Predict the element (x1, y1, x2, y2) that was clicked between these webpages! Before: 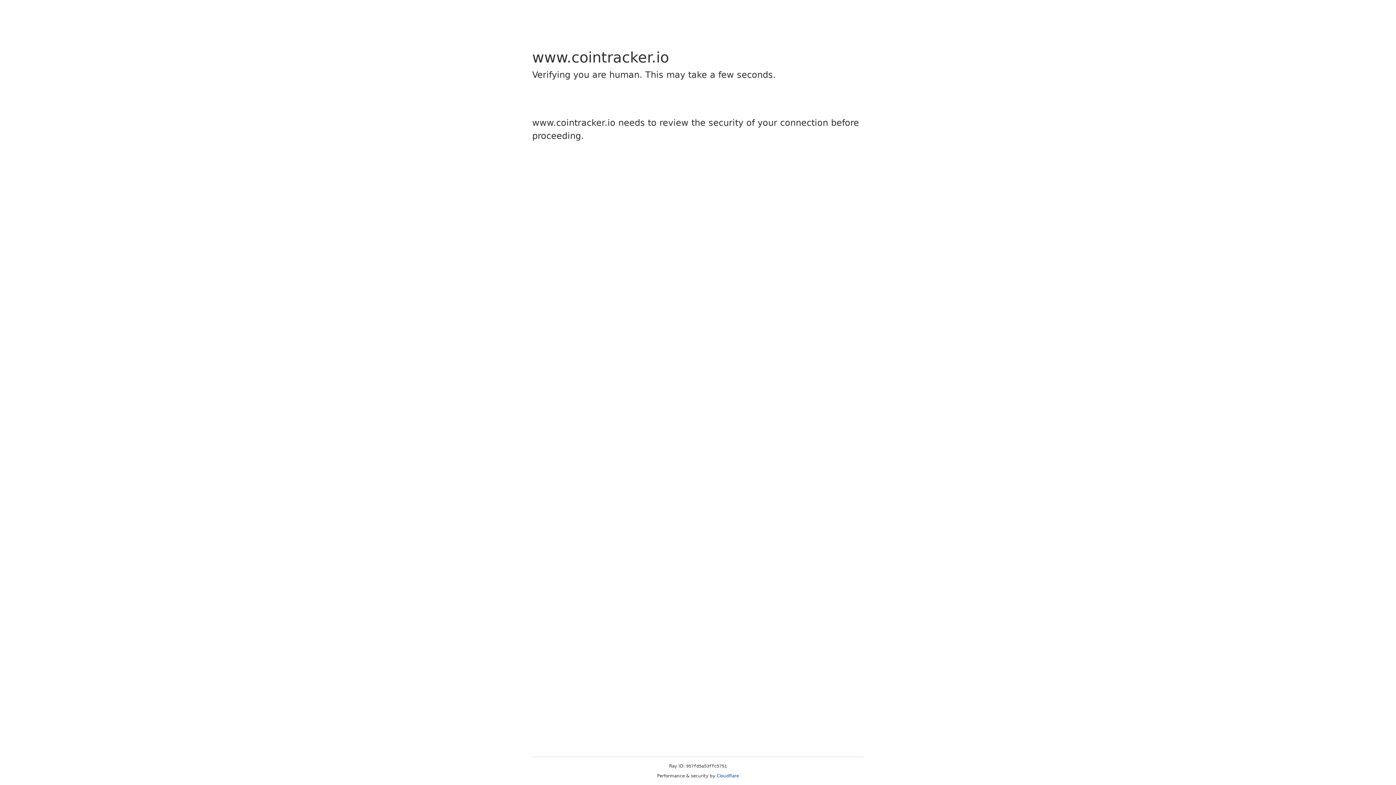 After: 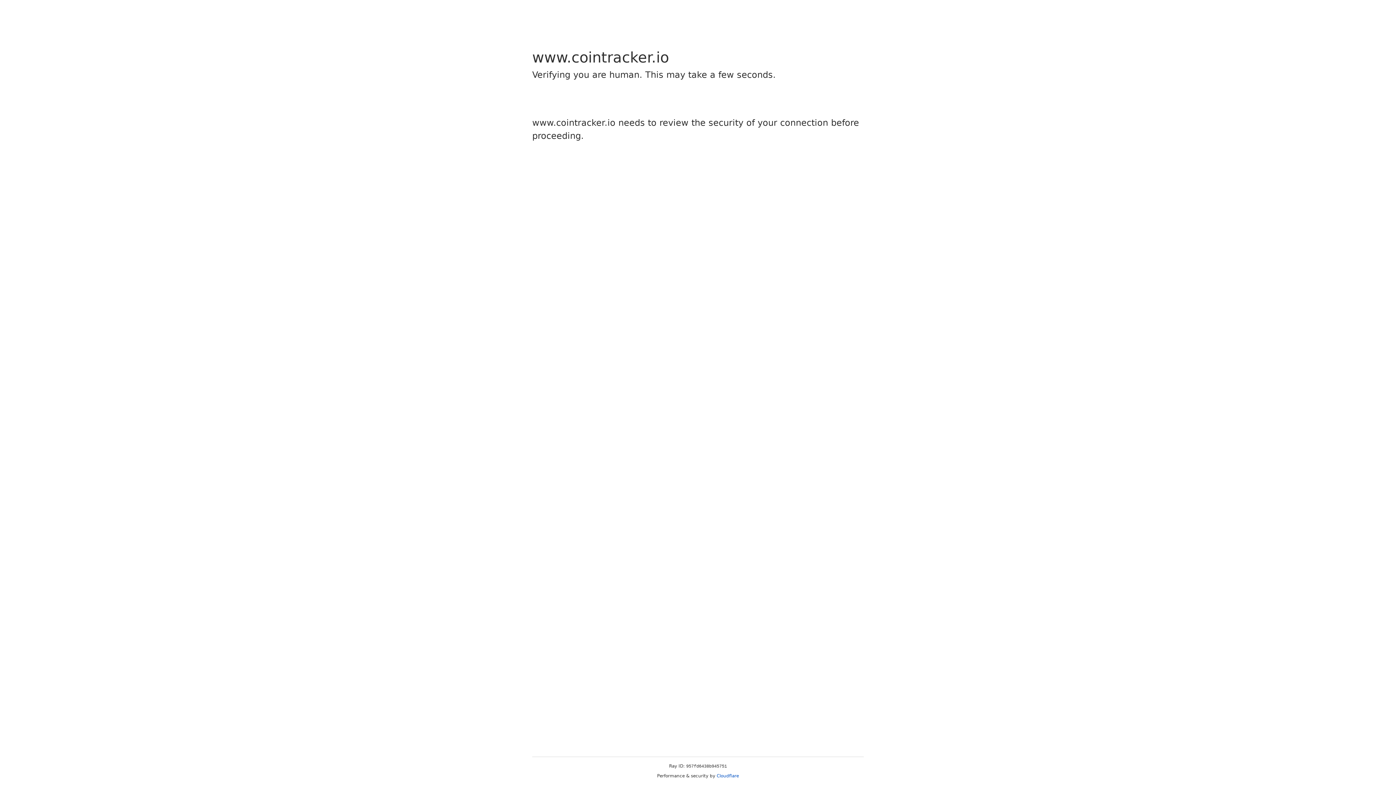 Action: label: Cloudflare bbox: (716, 773, 739, 778)